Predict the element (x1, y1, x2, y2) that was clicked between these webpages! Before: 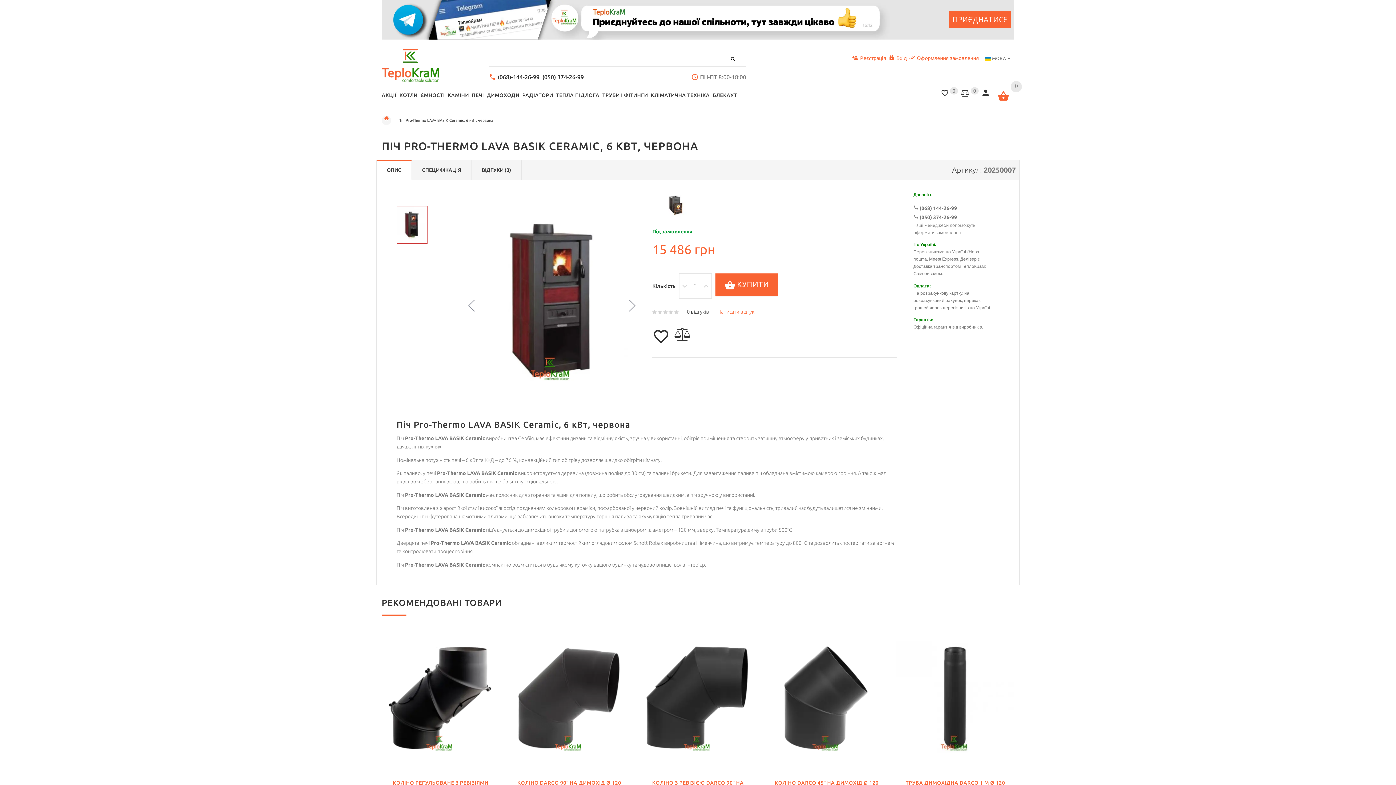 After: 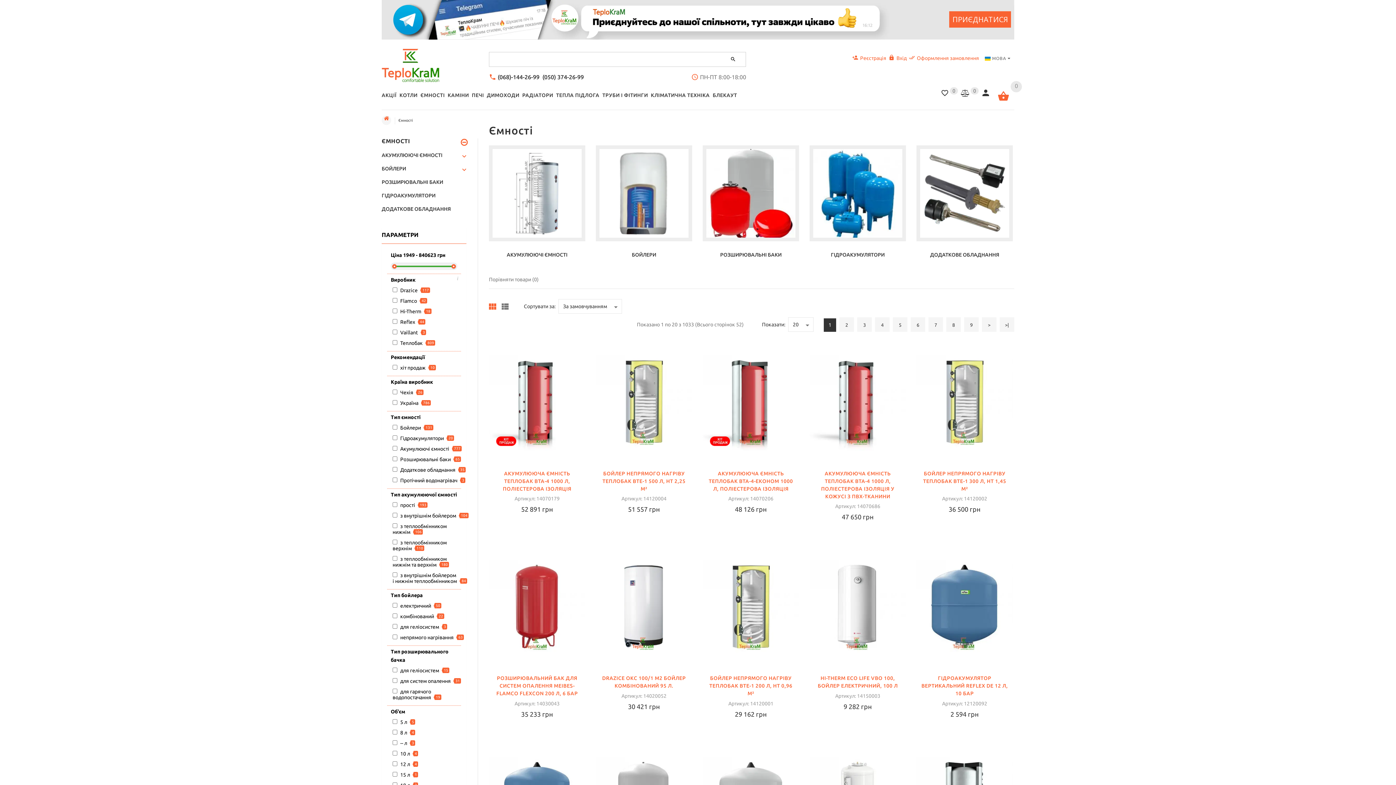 Action: bbox: (419, 90, 446, 100) label: ЄМНОСТІ